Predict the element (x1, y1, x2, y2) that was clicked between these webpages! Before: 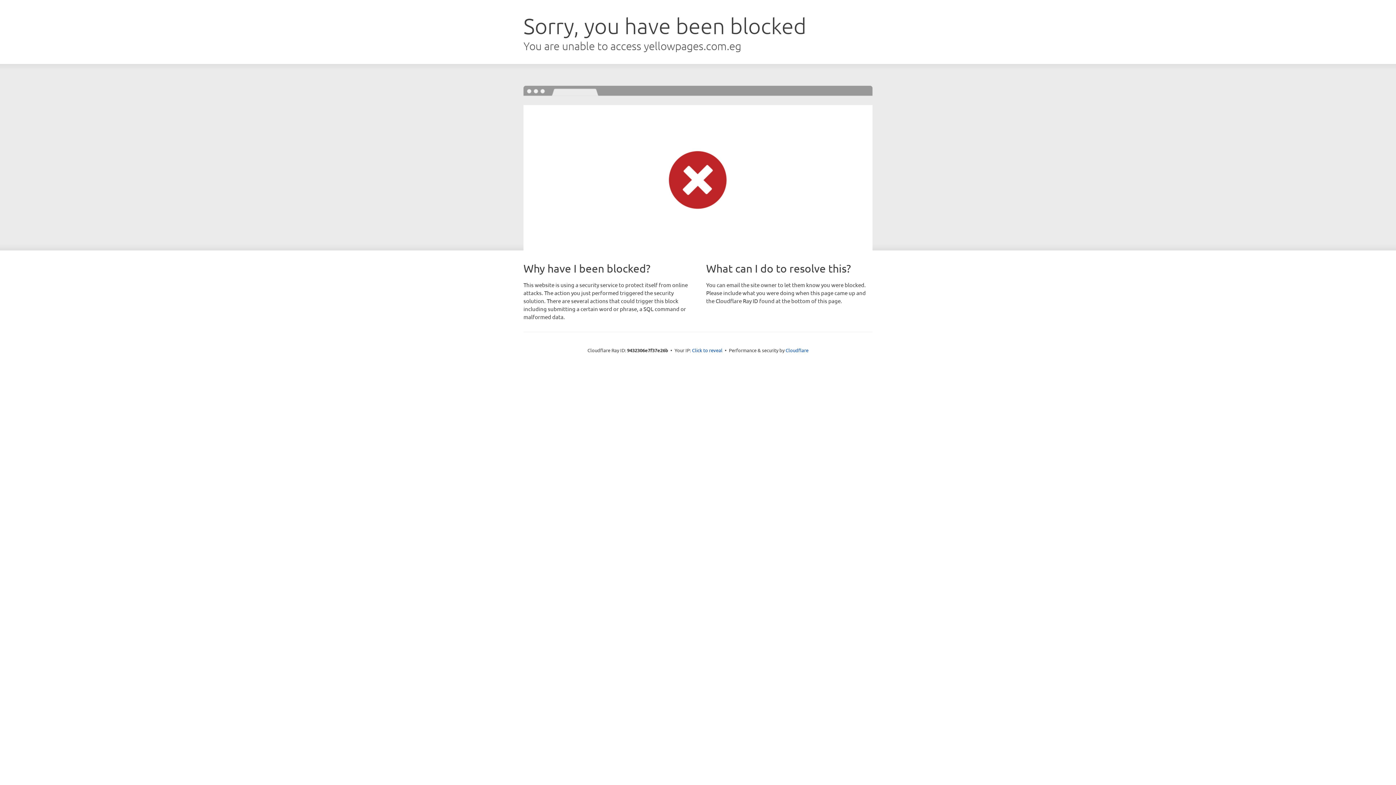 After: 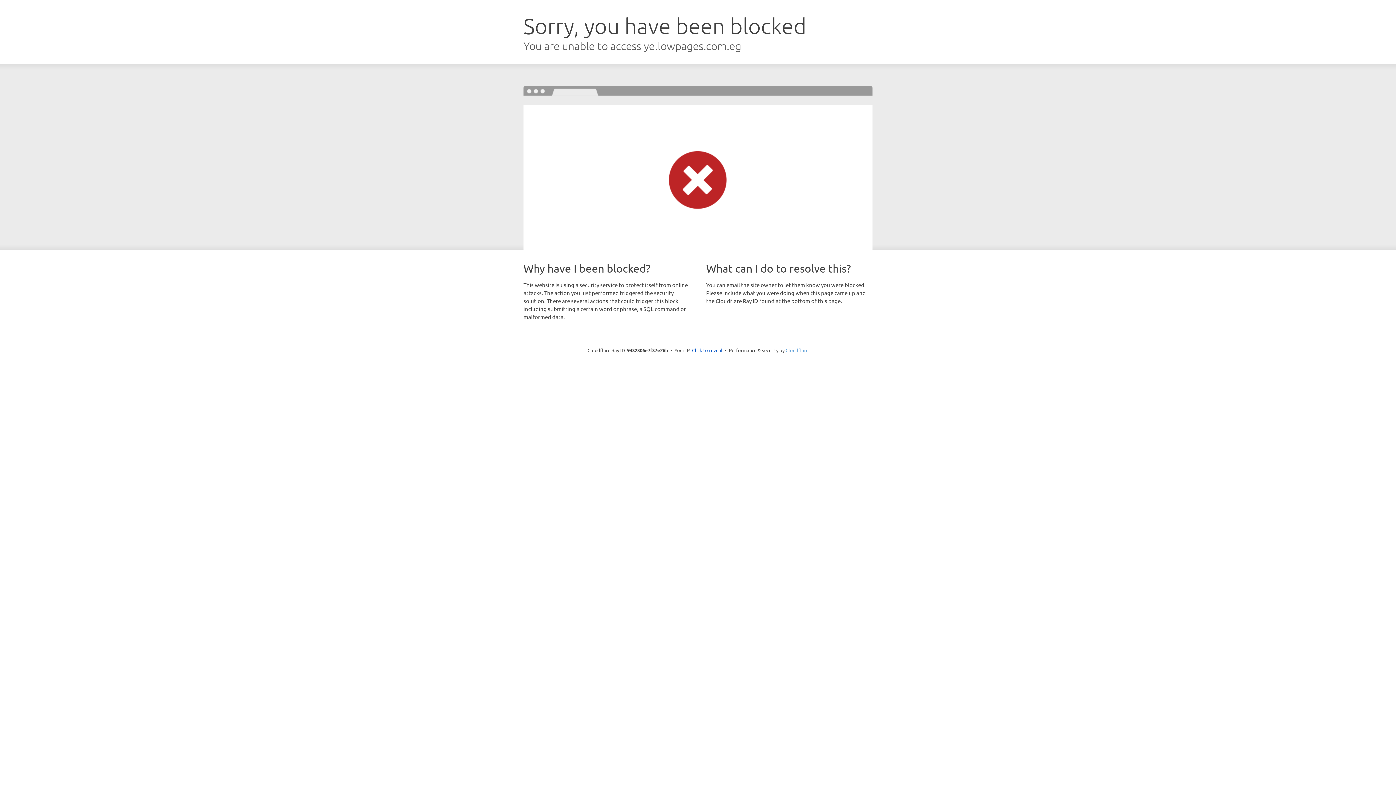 Action: label: Cloudflare bbox: (785, 347, 808, 353)